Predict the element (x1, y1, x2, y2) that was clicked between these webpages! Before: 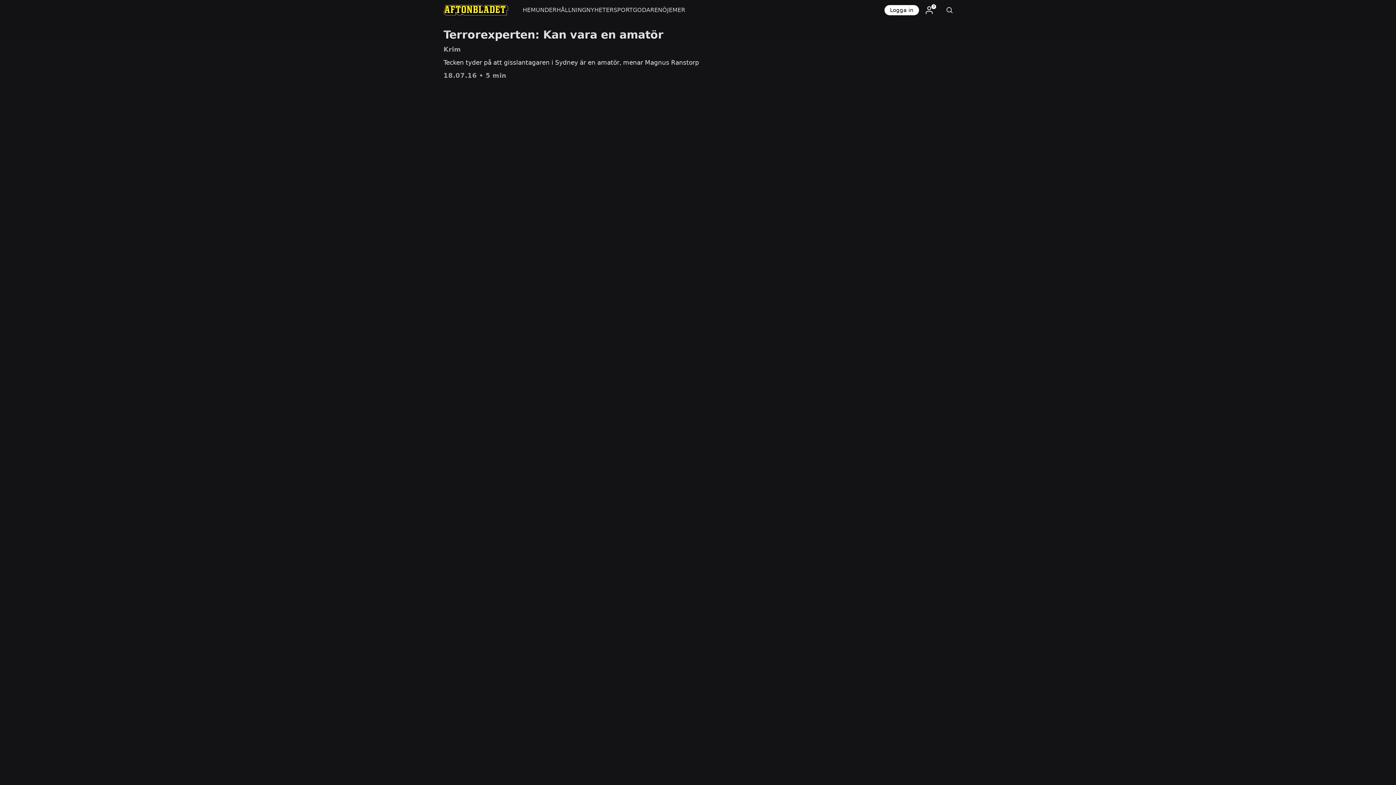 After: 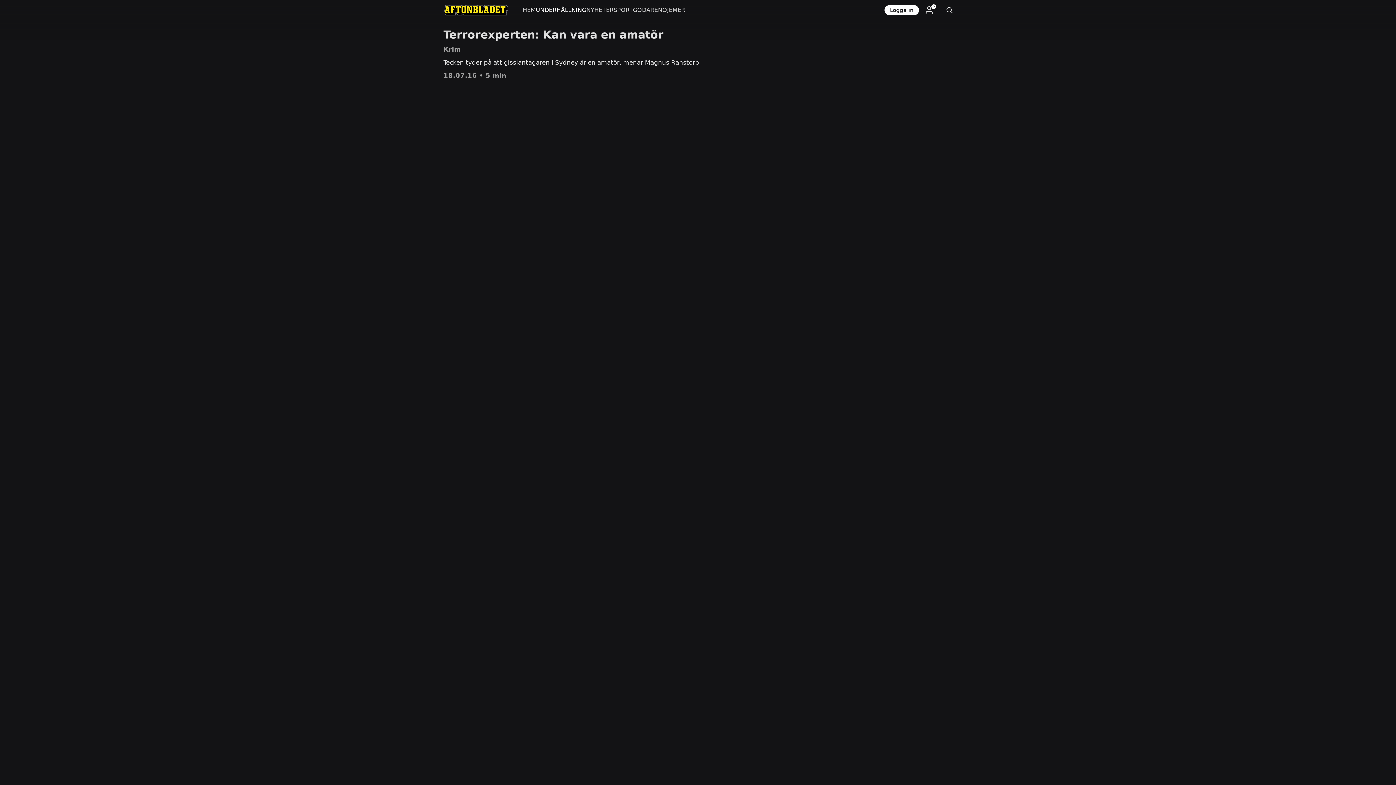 Action: label: UNDERHÅLLNING bbox: (535, 0, 586, 20)